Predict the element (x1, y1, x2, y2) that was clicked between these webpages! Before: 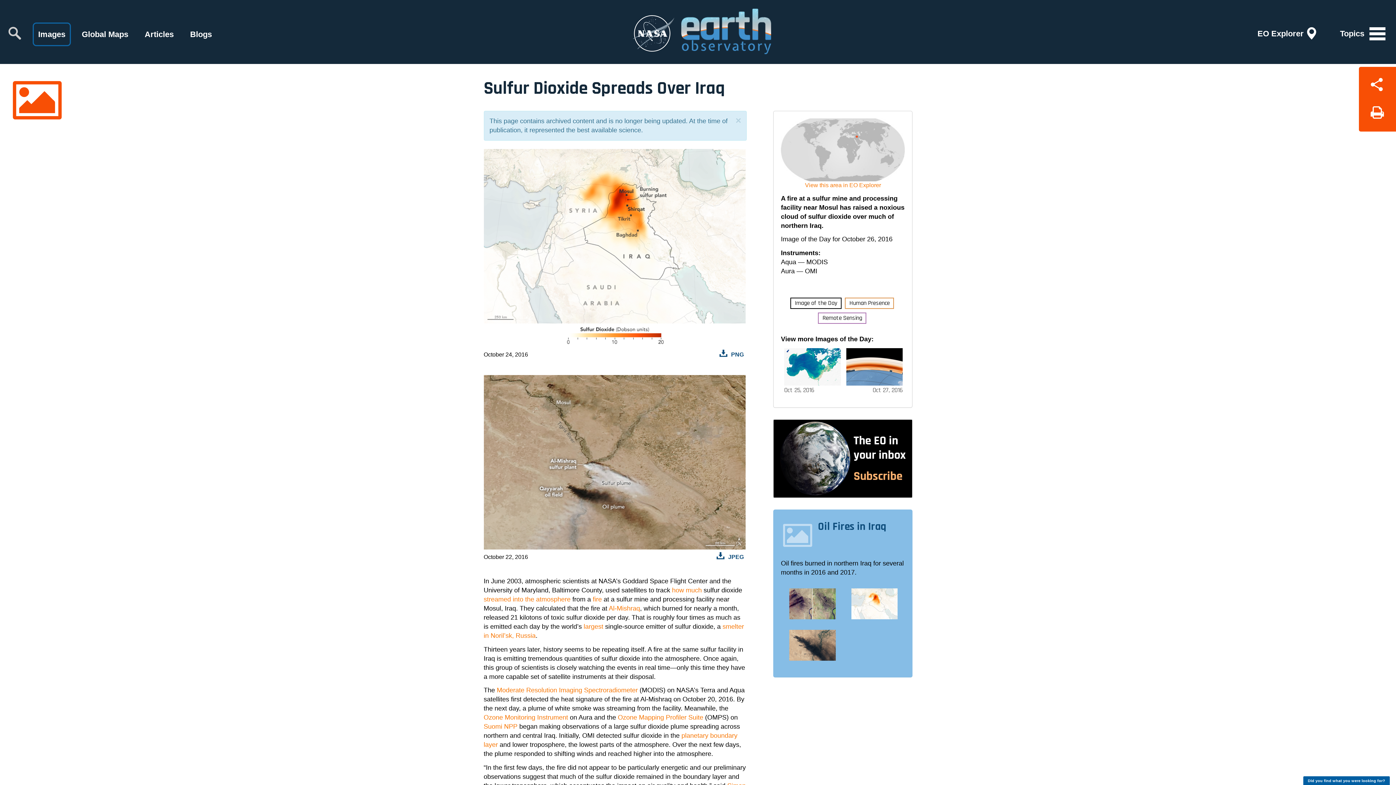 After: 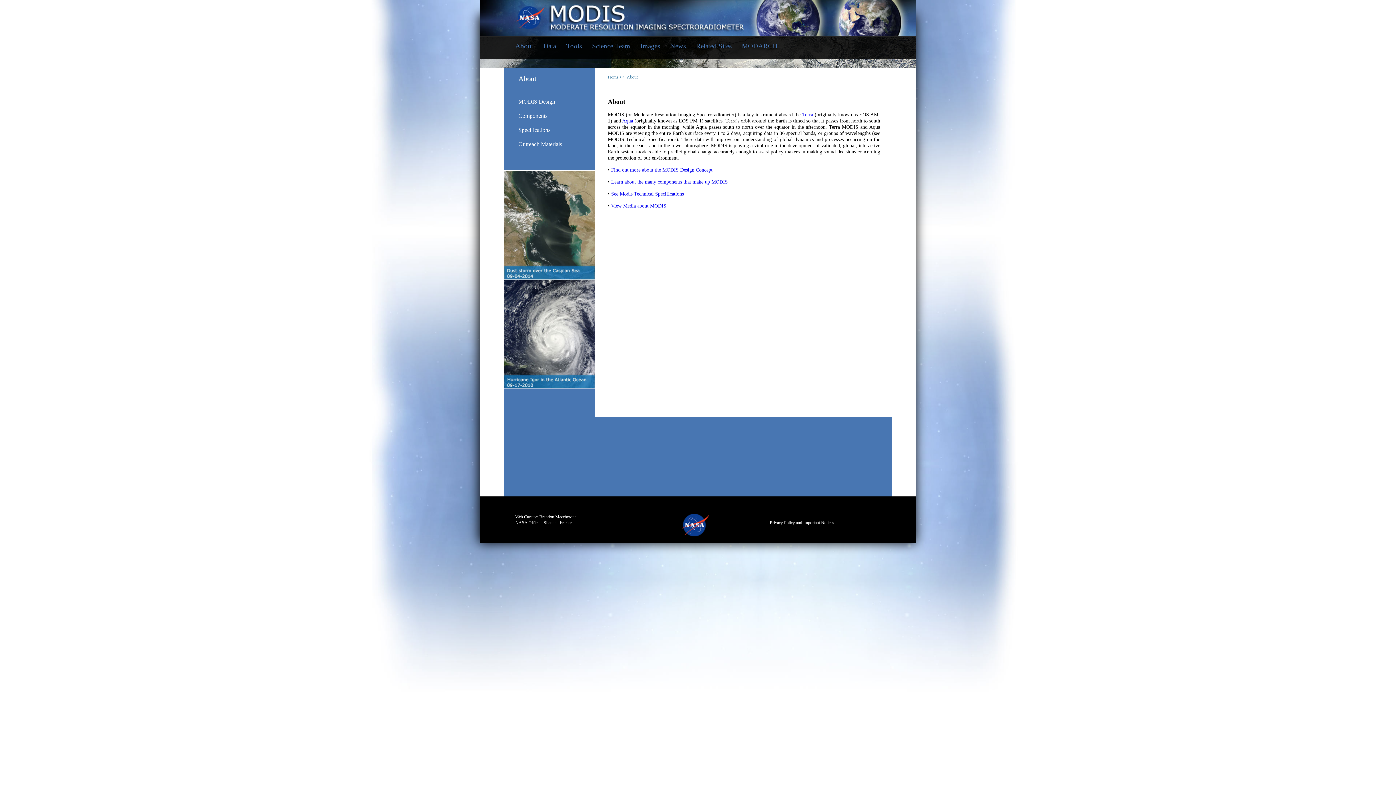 Action: label: Moderate Resolution Imaging Spectroradiometer bbox: (496, 687, 638, 694)